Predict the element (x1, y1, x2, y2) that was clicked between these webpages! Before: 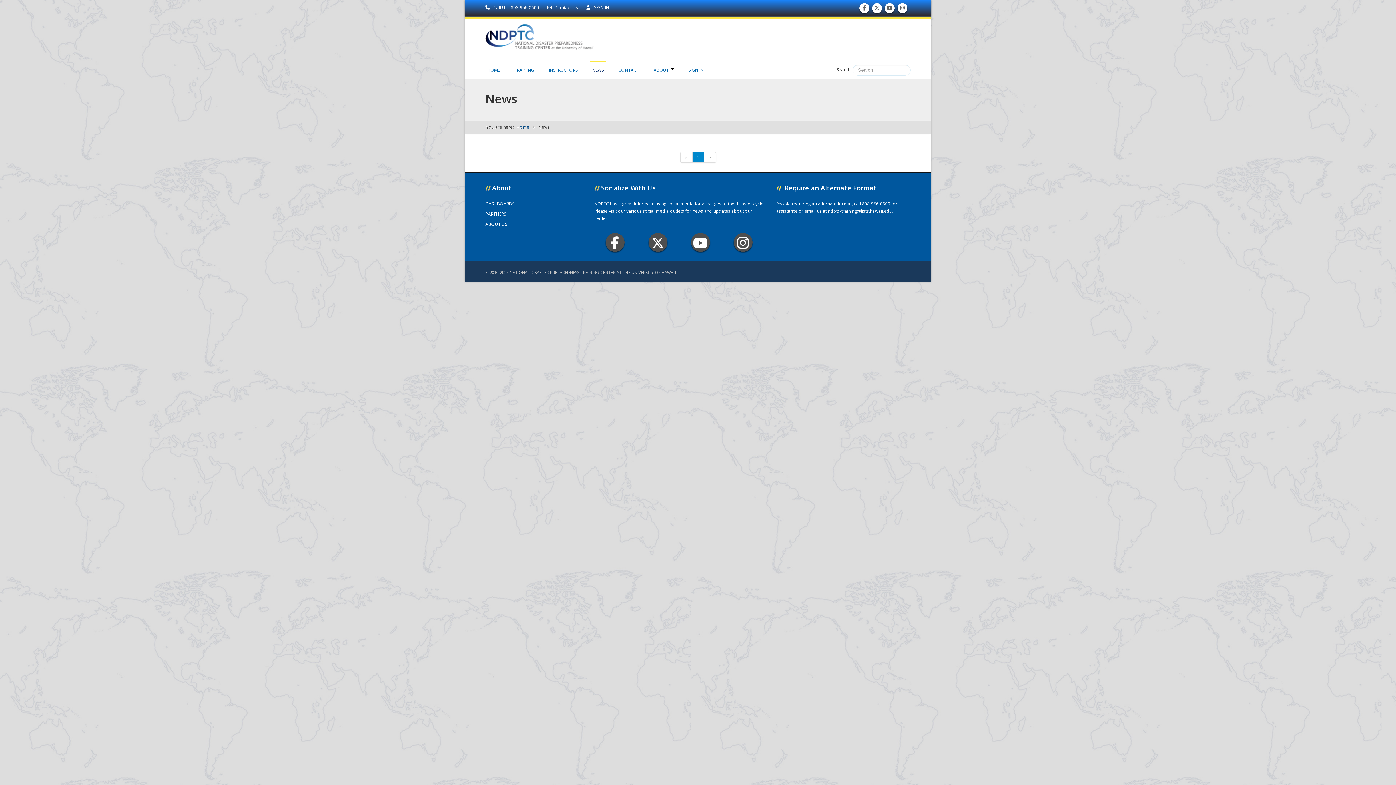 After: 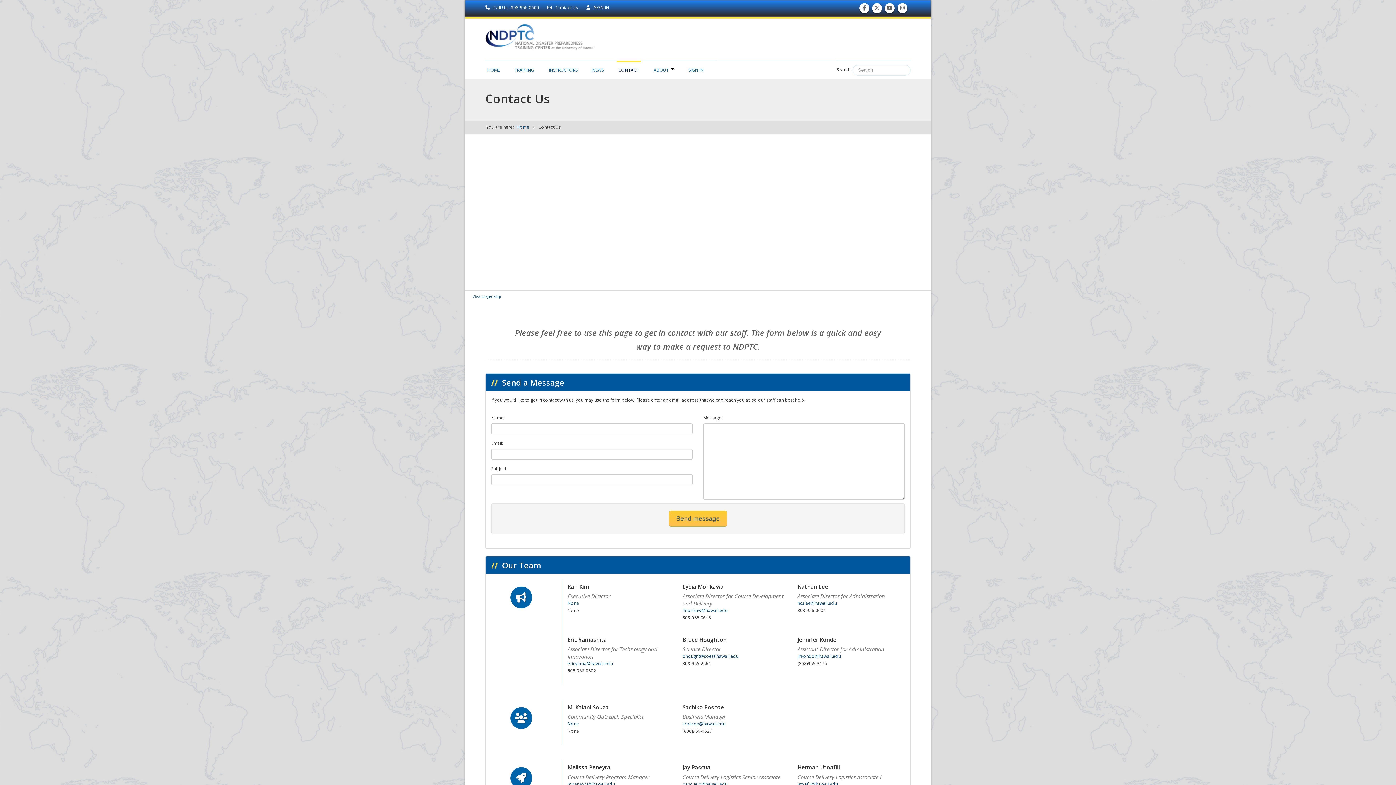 Action: bbox: (616, 60, 641, 75) label: CONTACT